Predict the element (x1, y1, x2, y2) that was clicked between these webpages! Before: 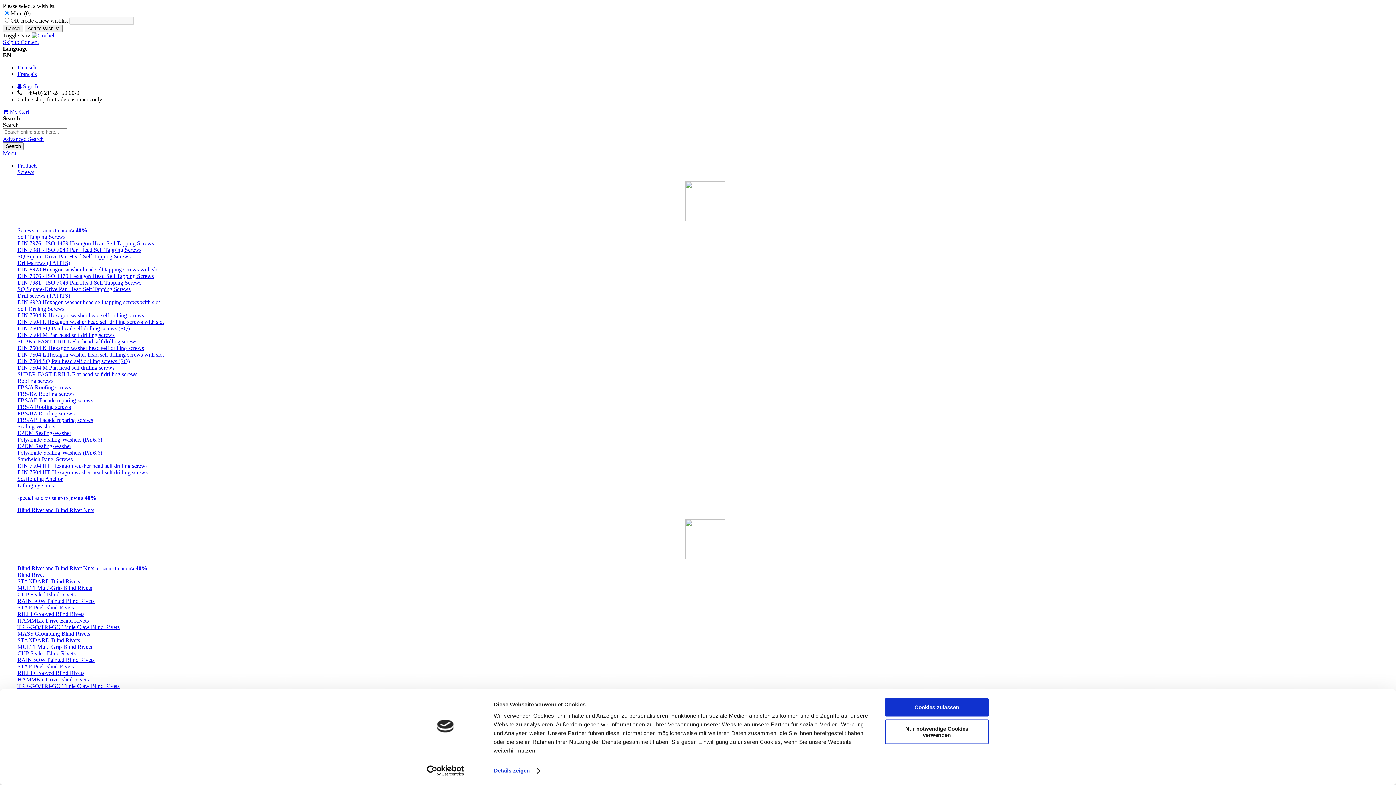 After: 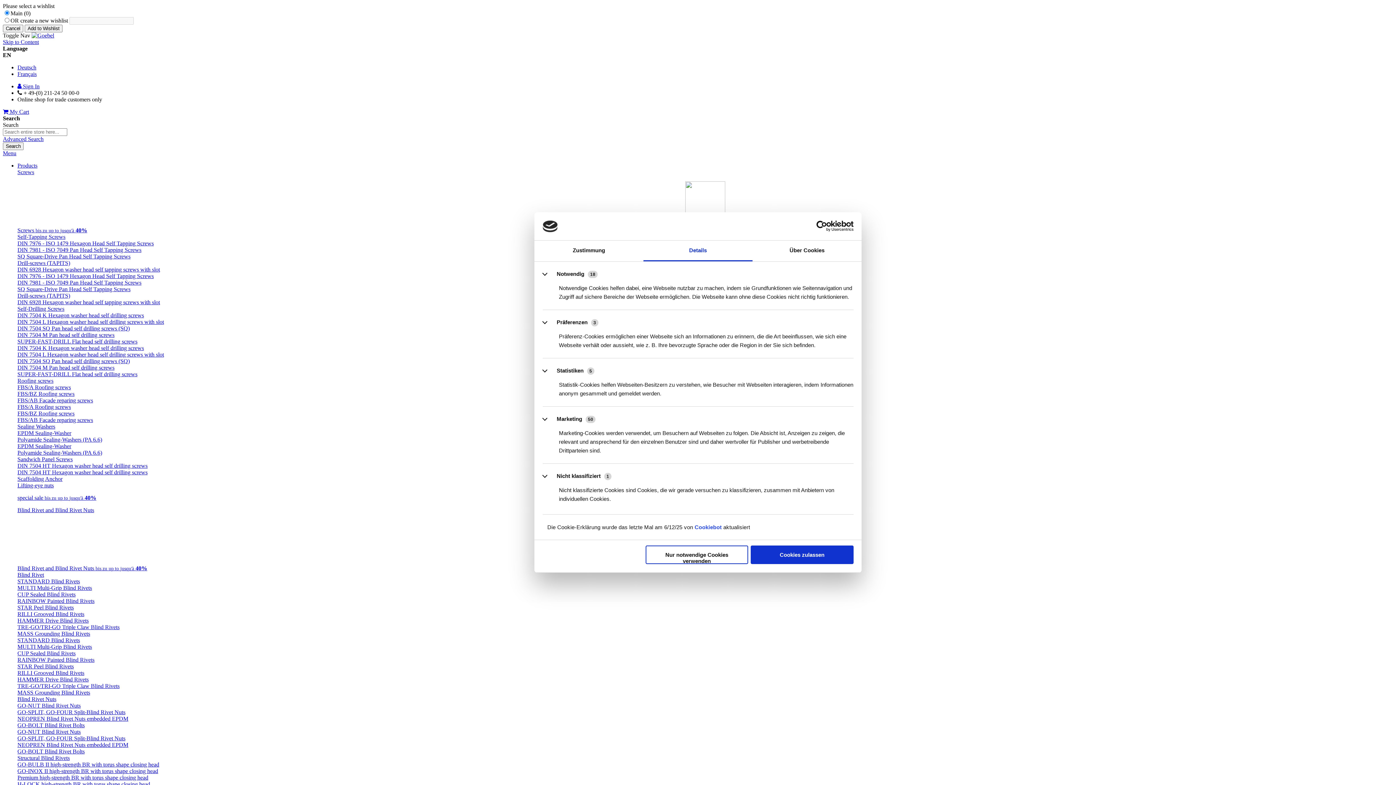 Action: label: Details zeigen bbox: (493, 765, 539, 776)